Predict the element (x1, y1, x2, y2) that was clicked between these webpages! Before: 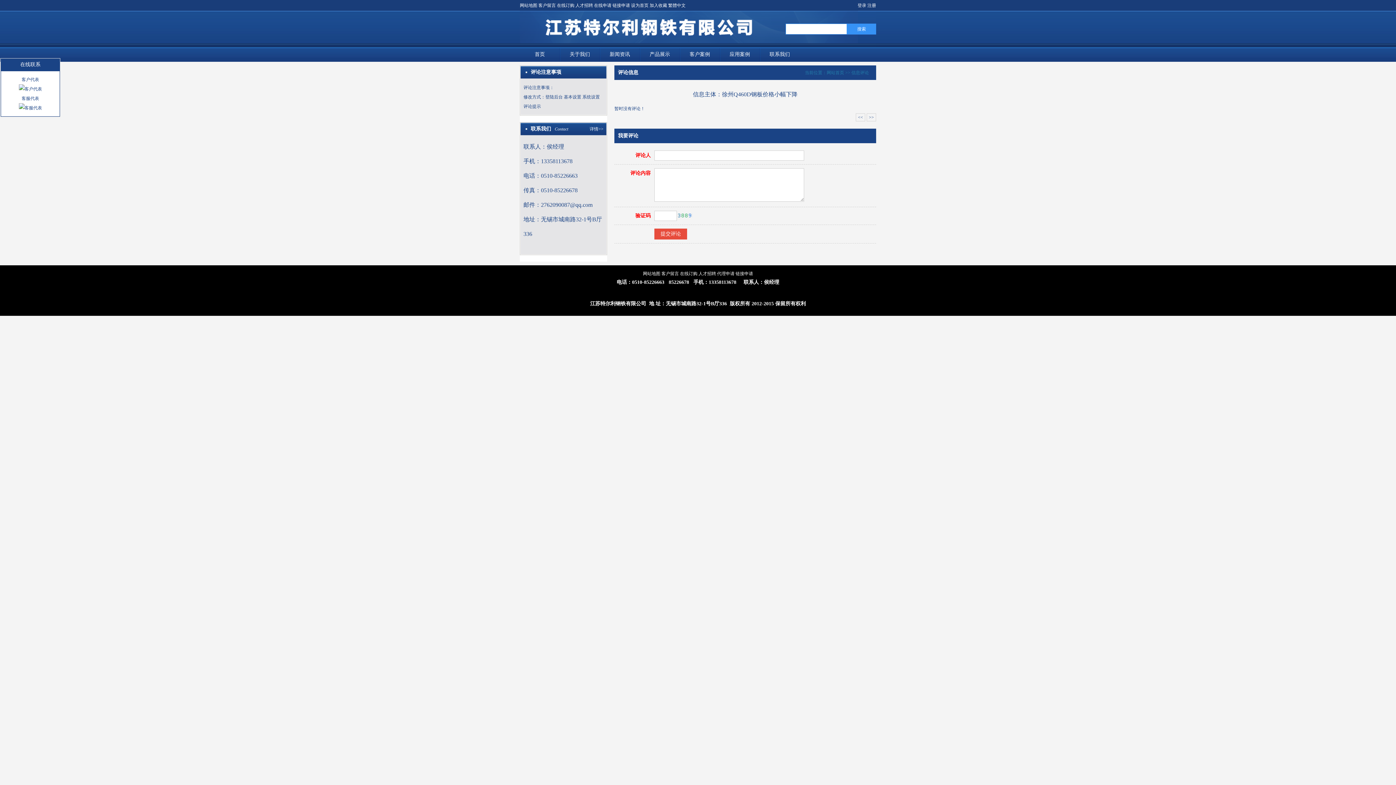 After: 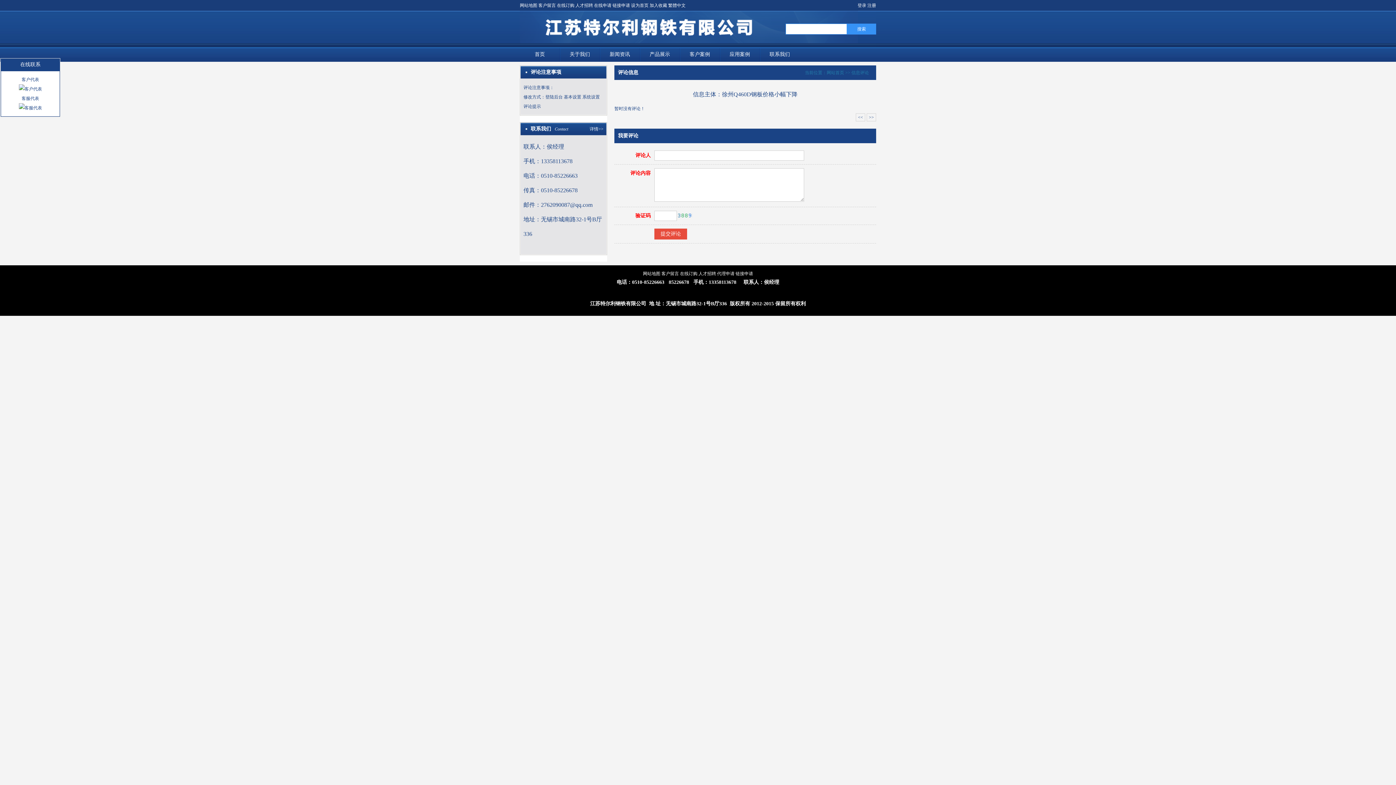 Action: label: 2762090087@qq.com bbox: (541, 202, 592, 208)